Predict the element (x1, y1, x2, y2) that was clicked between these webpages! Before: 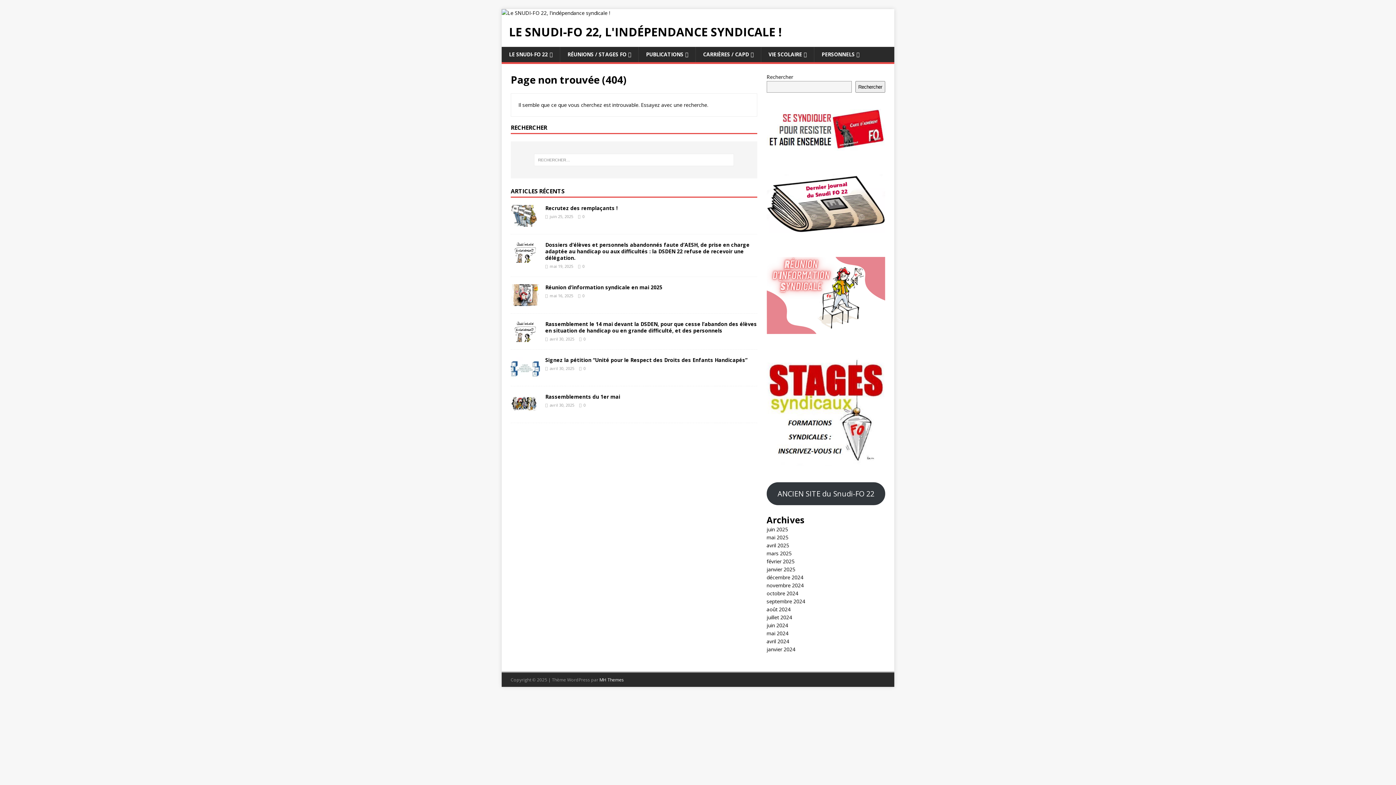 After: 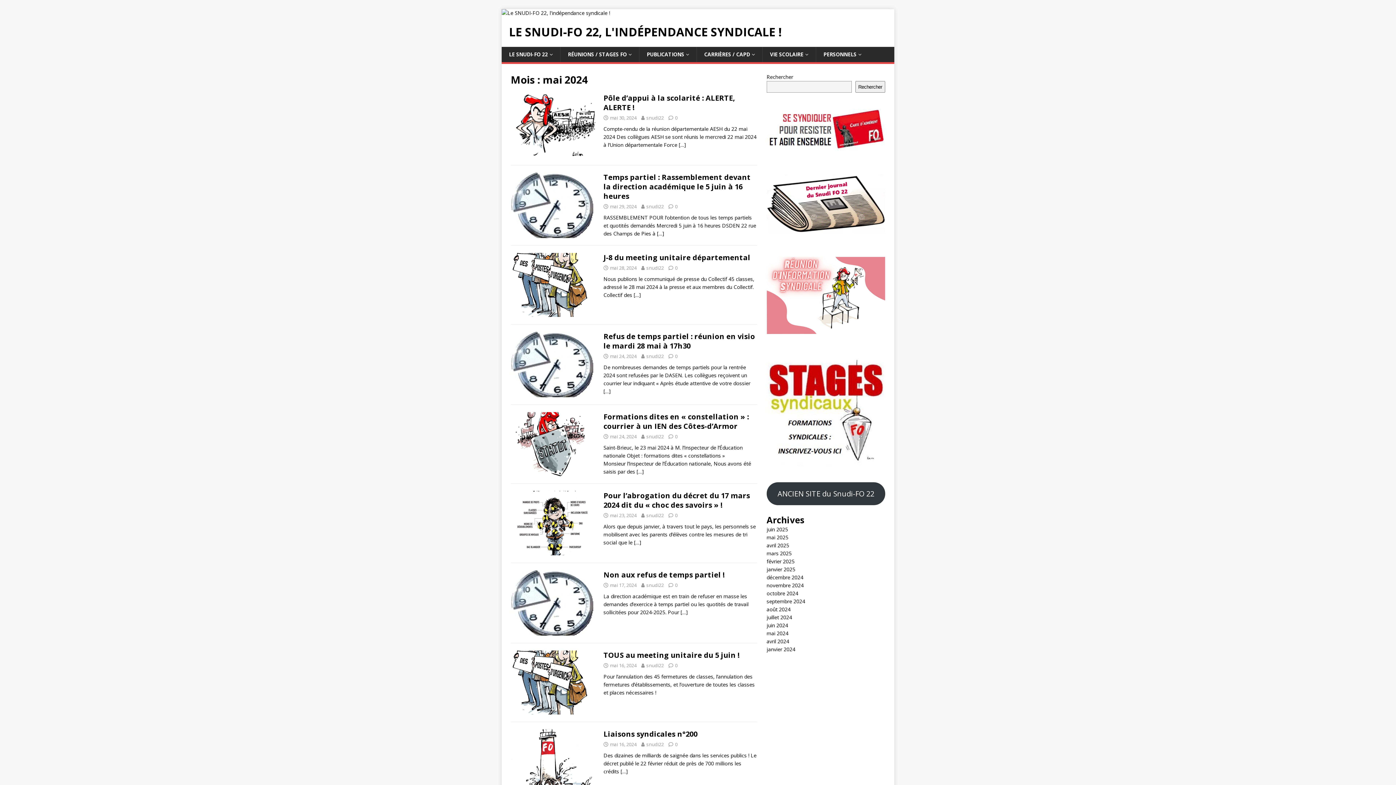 Action: bbox: (766, 630, 788, 637) label: mai 2024